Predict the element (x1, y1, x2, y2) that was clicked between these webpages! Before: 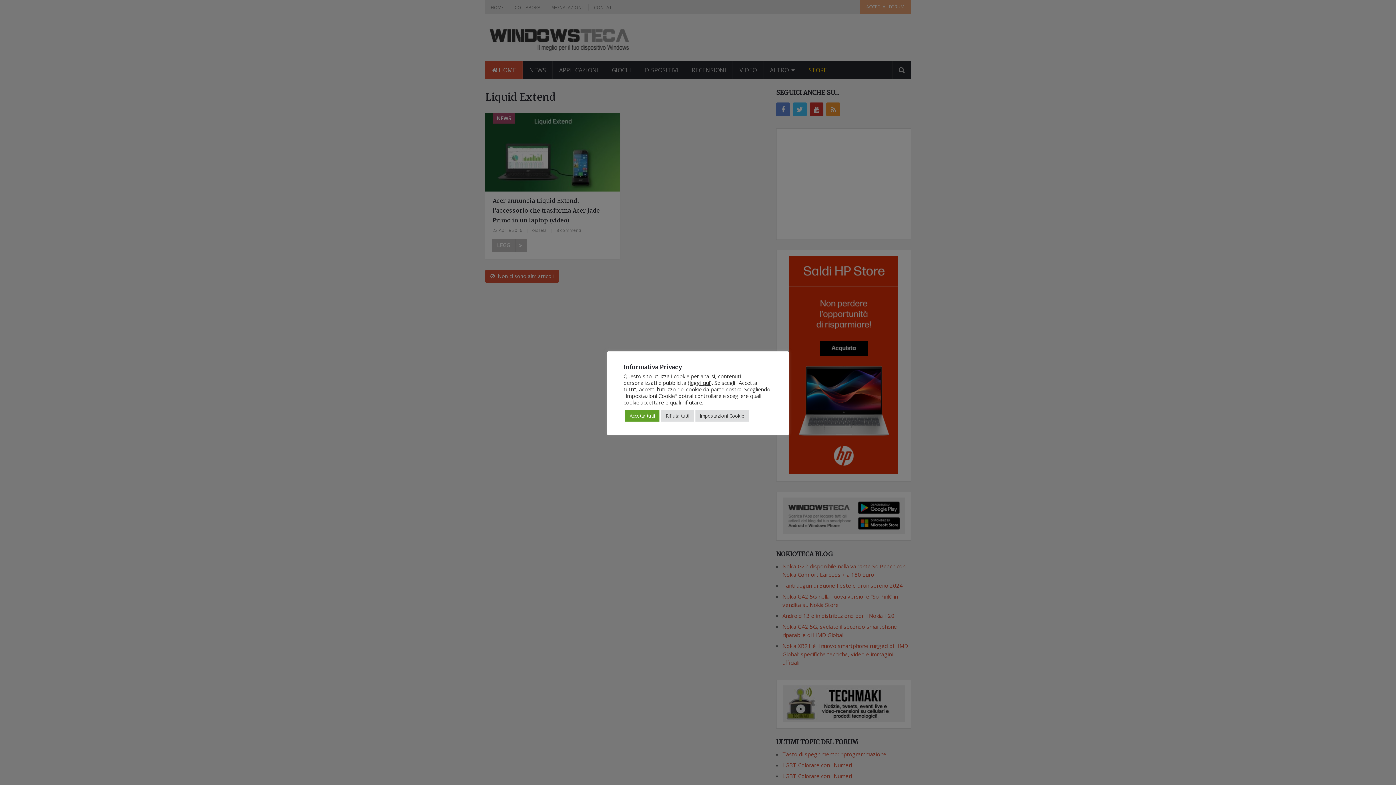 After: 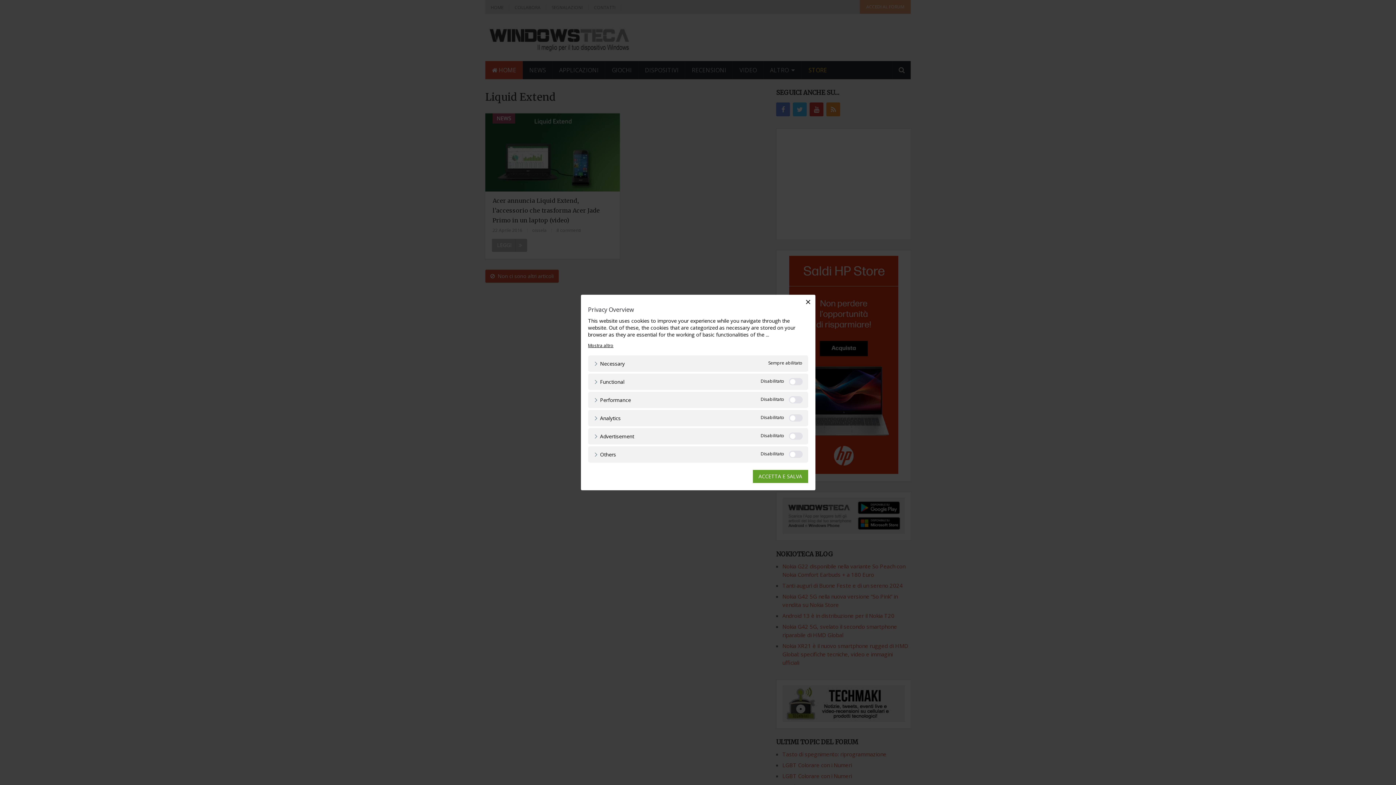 Action: label: Impostazioni Cookie bbox: (695, 410, 749, 421)